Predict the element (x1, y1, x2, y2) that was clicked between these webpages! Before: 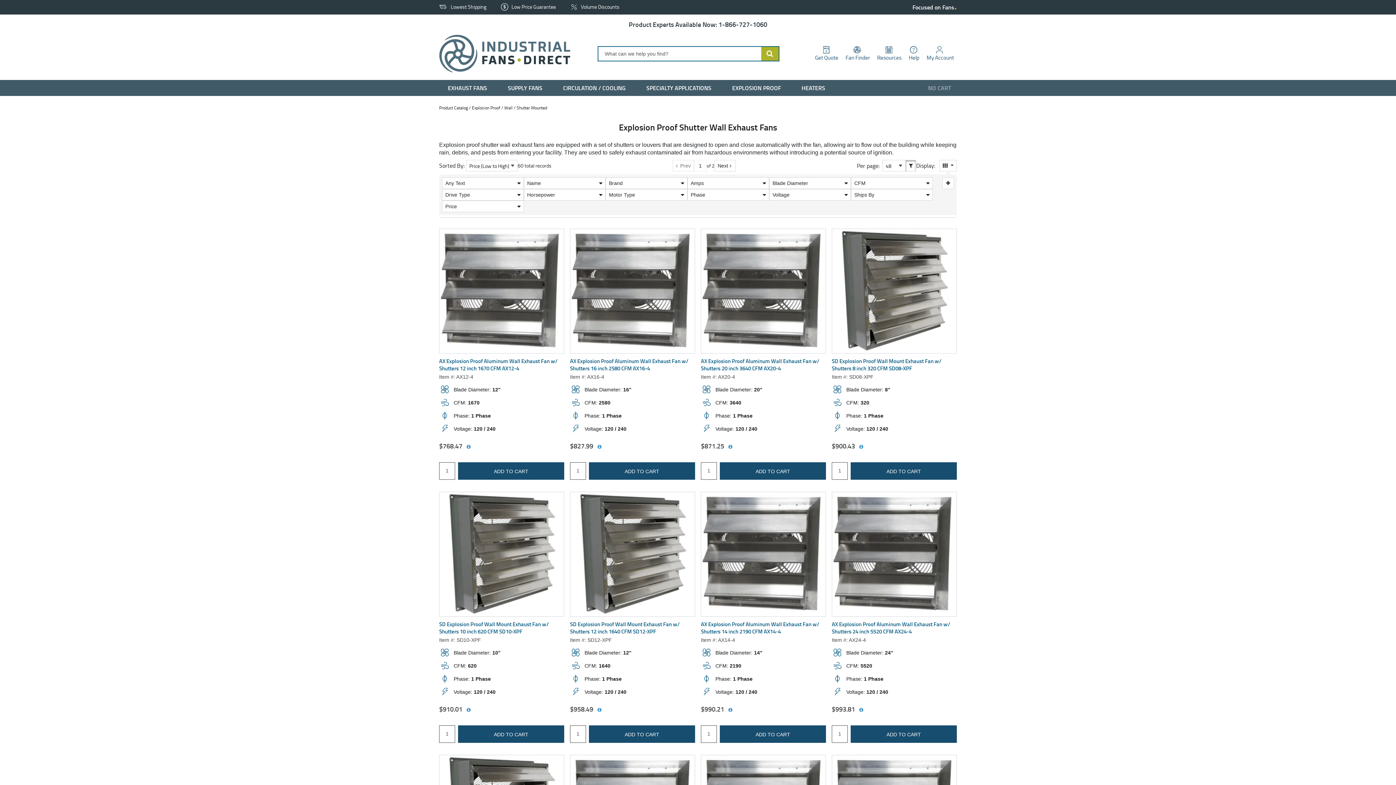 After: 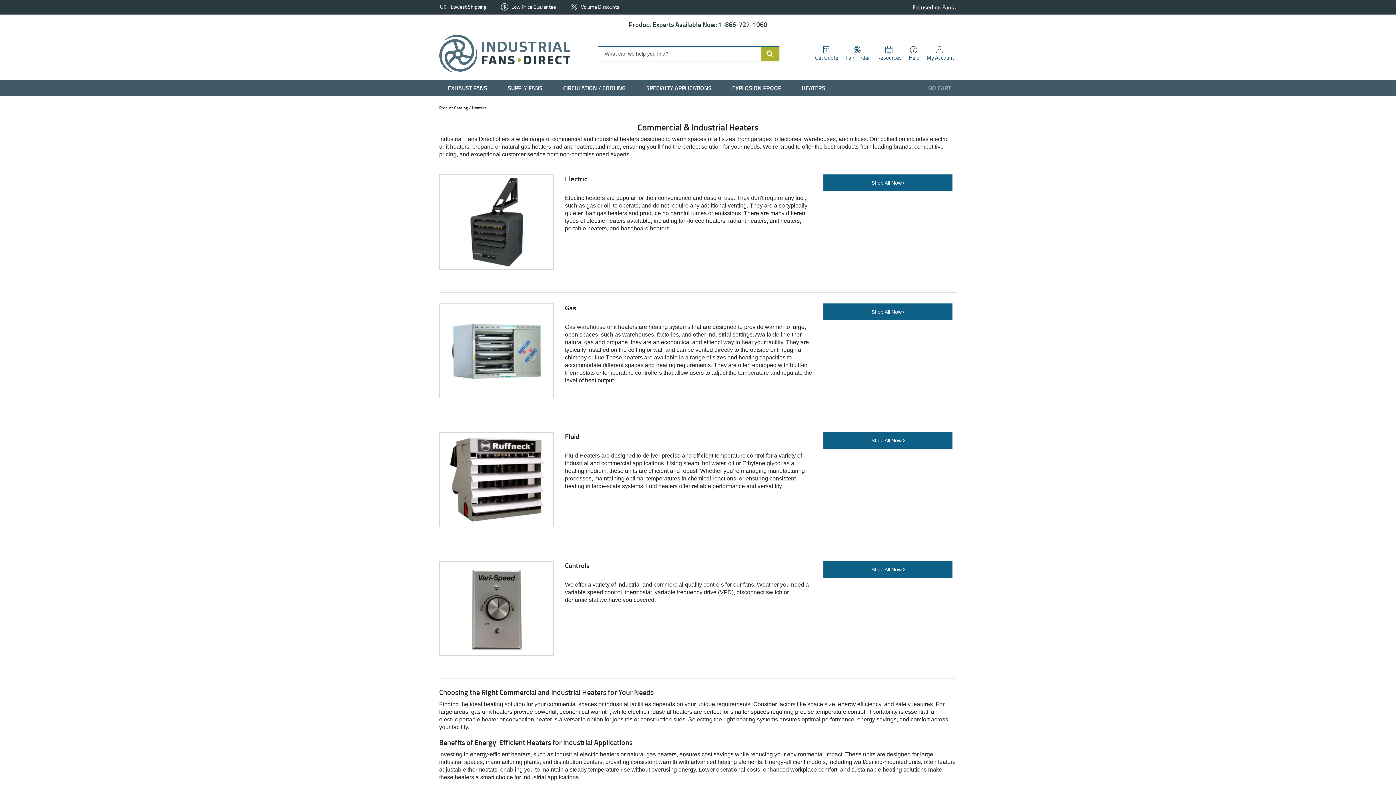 Action: bbox: (793, 80, 837, 96) label: HEATERS